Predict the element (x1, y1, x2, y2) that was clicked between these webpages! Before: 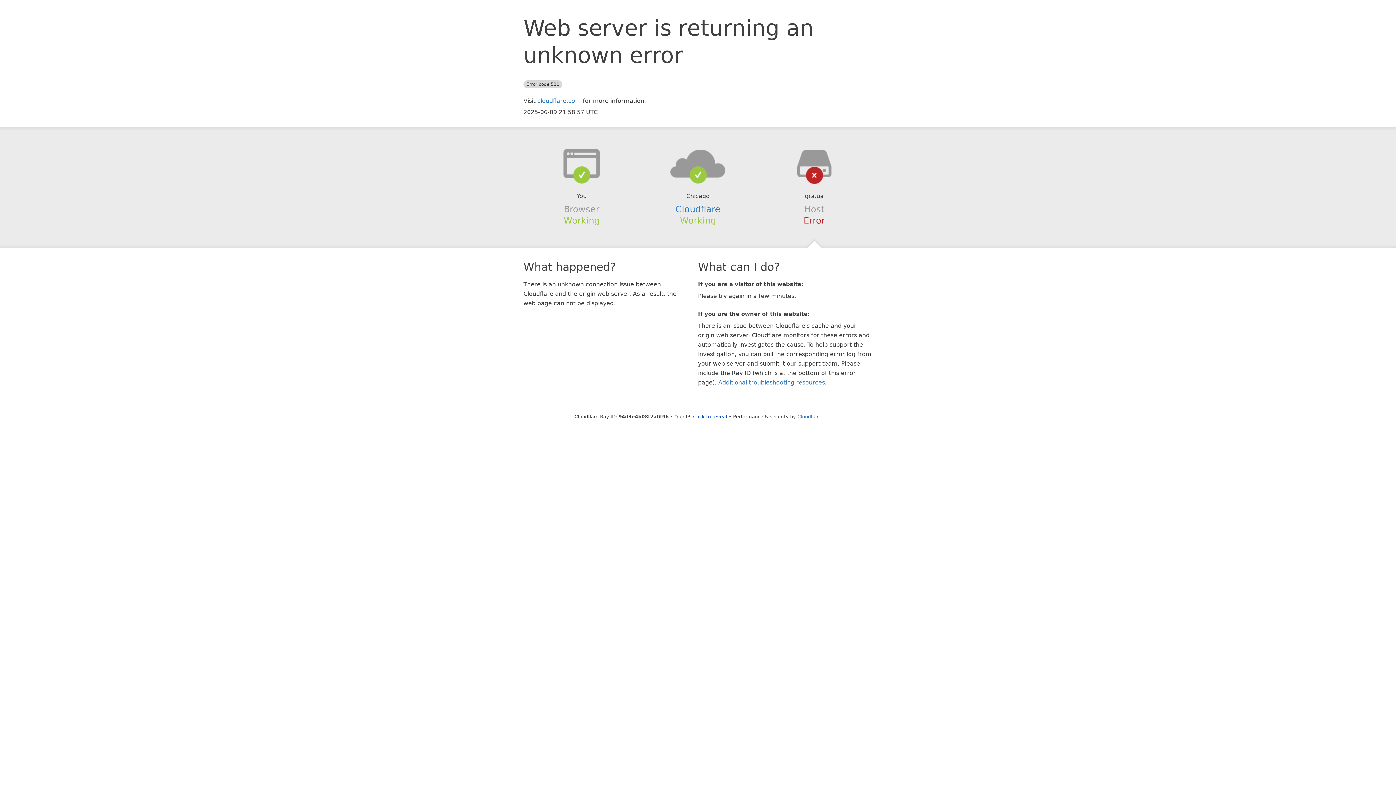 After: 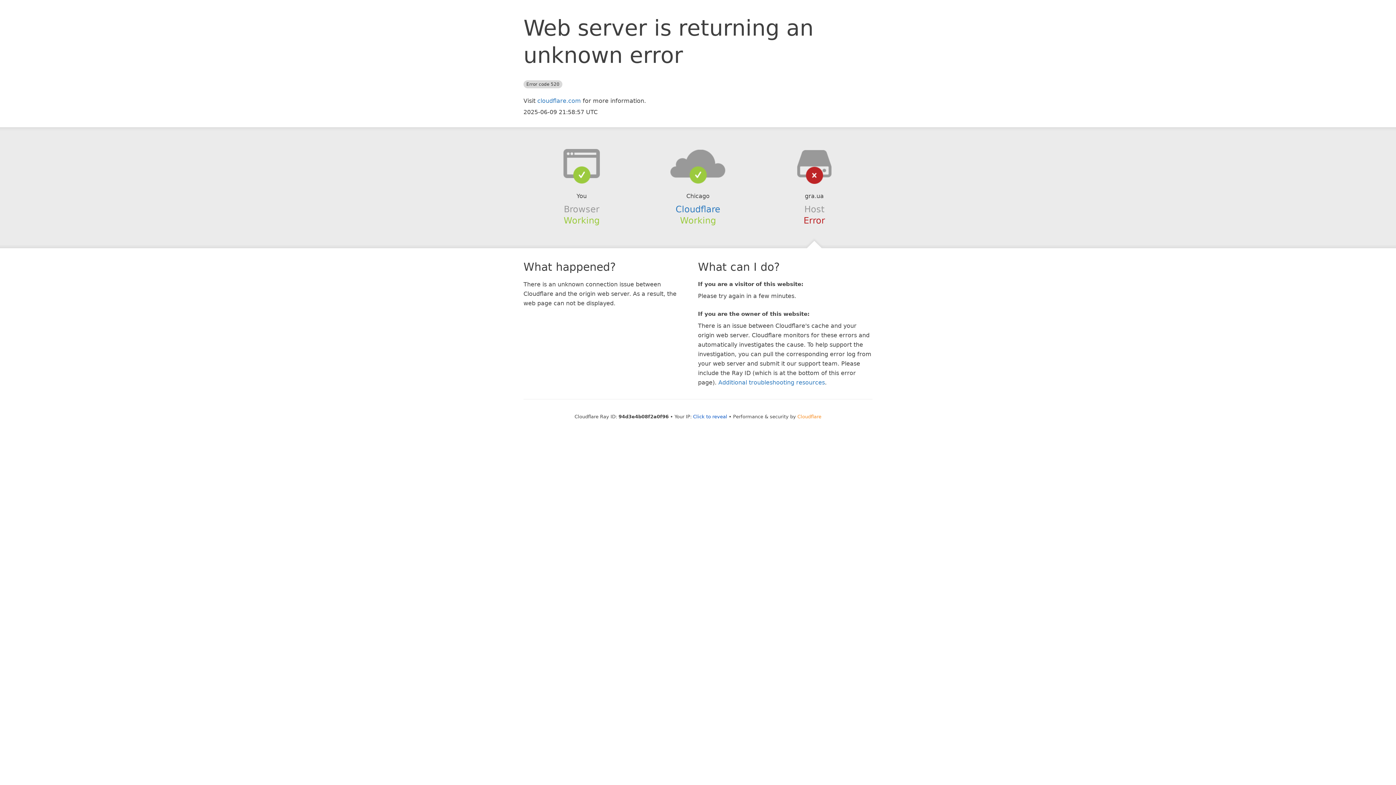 Action: bbox: (797, 414, 821, 419) label: Cloudflare